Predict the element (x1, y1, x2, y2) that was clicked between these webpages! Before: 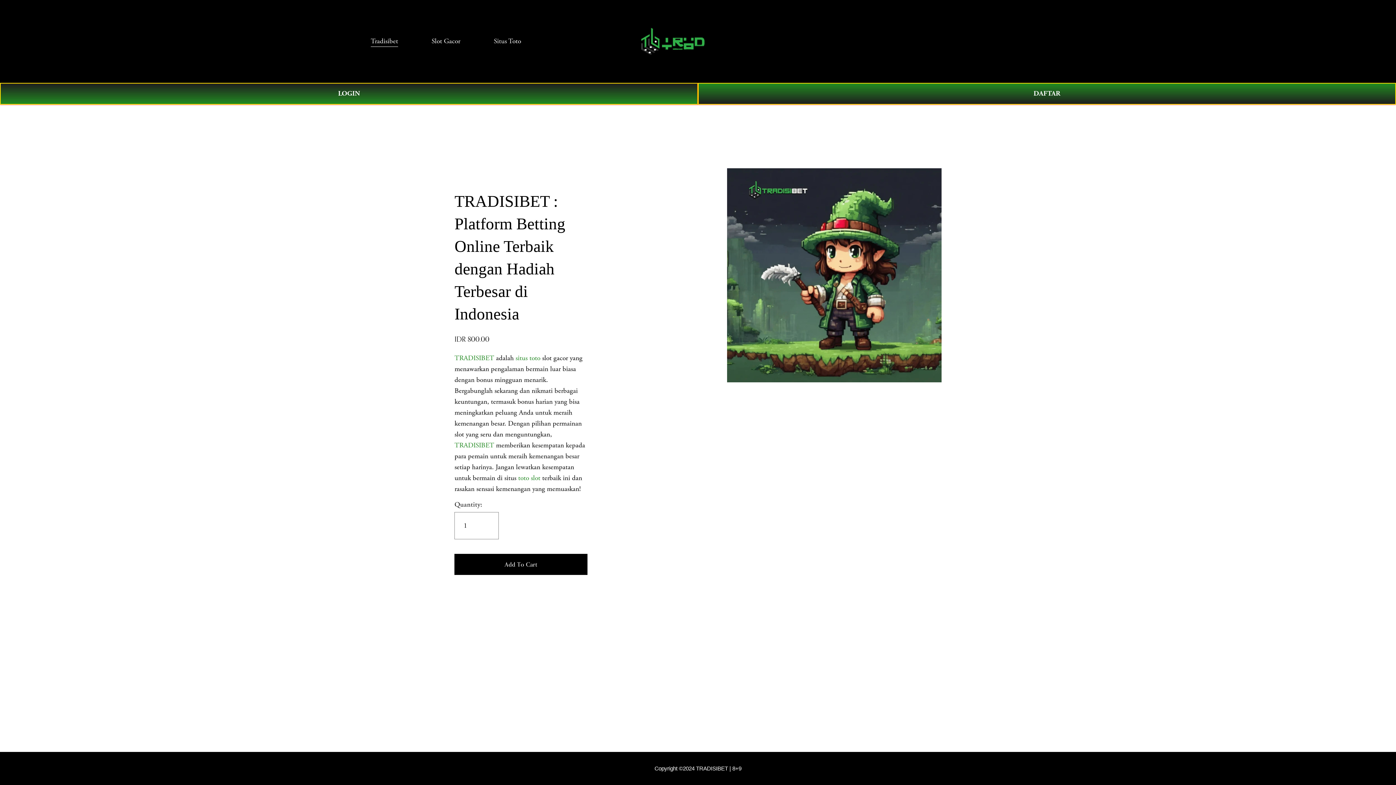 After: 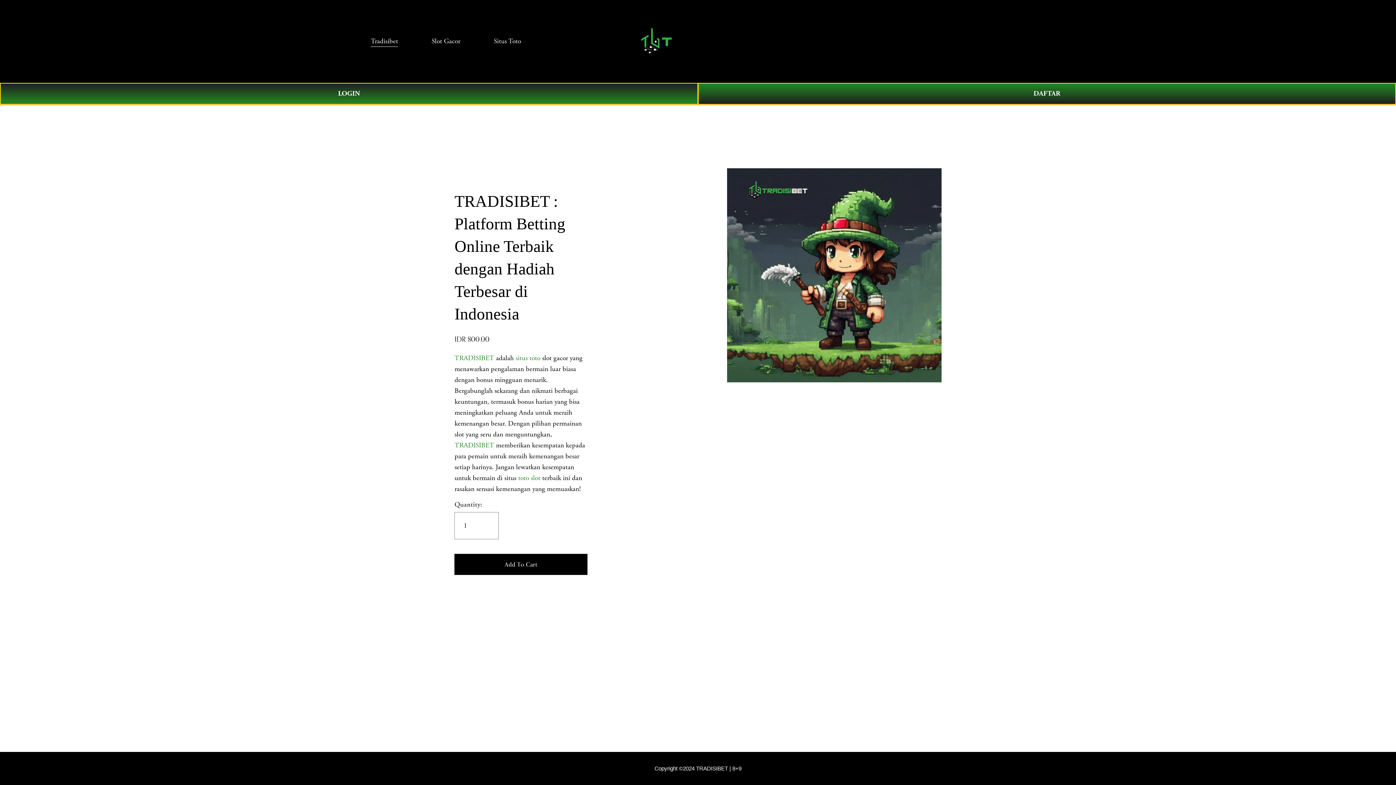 Action: label: TRADISIBET bbox: (454, 441, 494, 450)